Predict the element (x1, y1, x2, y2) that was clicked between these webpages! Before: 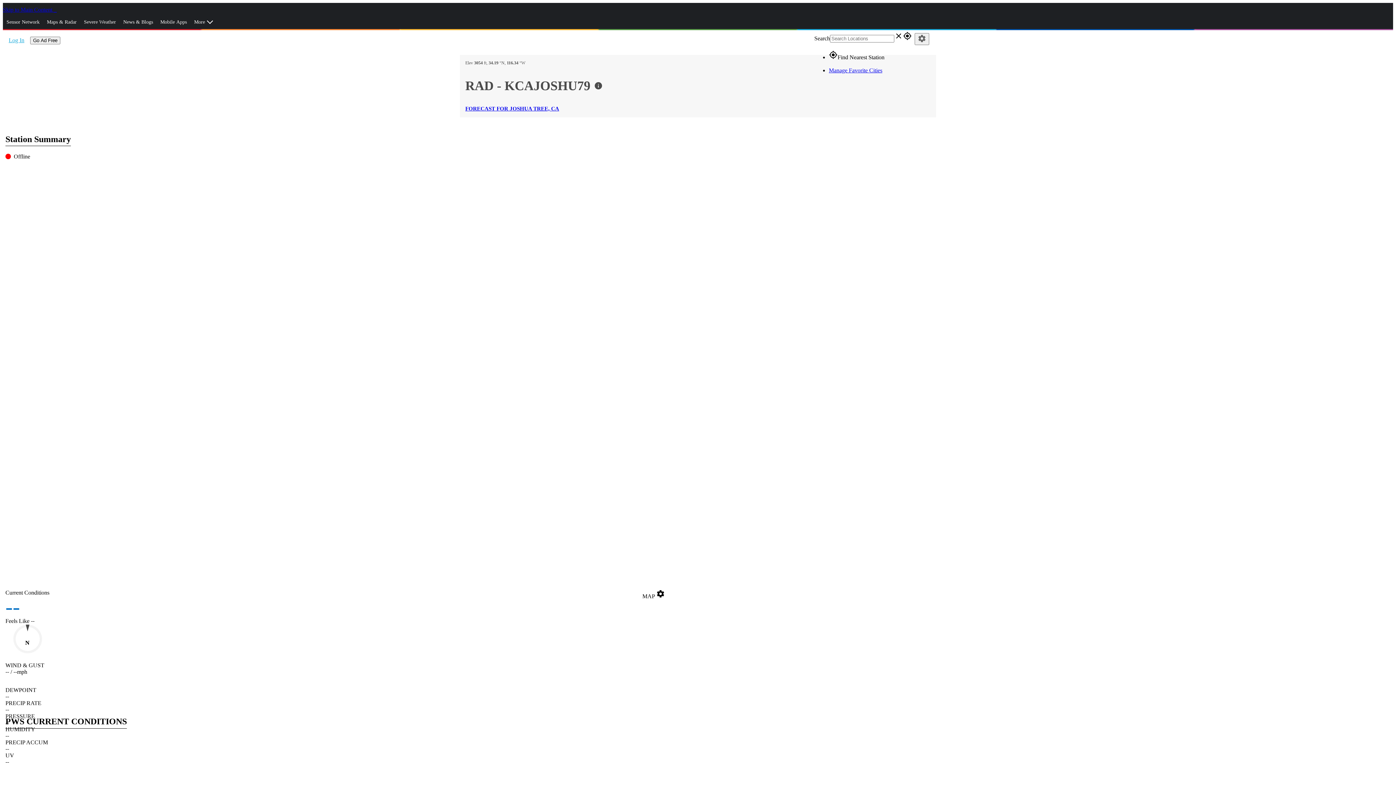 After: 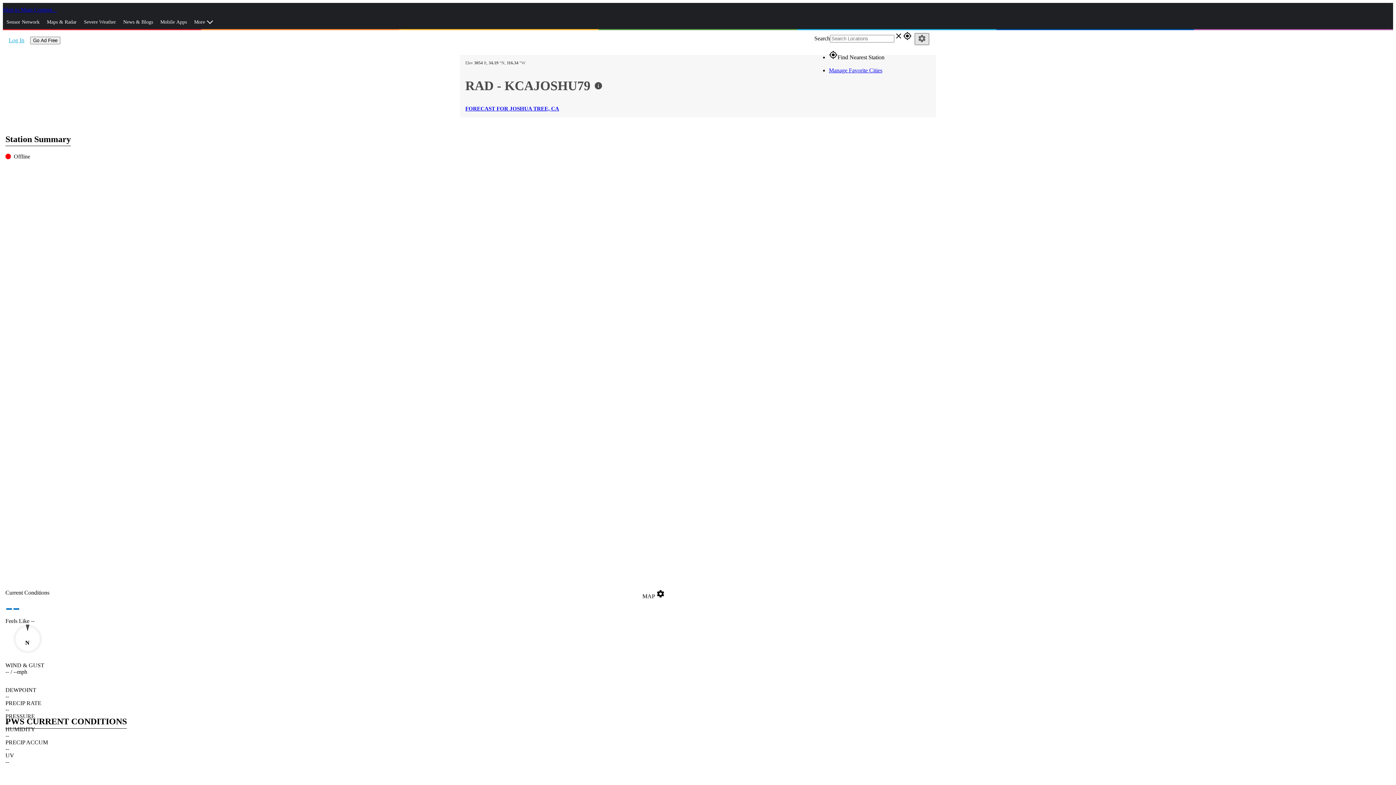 Action: label: settings bbox: (914, 33, 929, 45)